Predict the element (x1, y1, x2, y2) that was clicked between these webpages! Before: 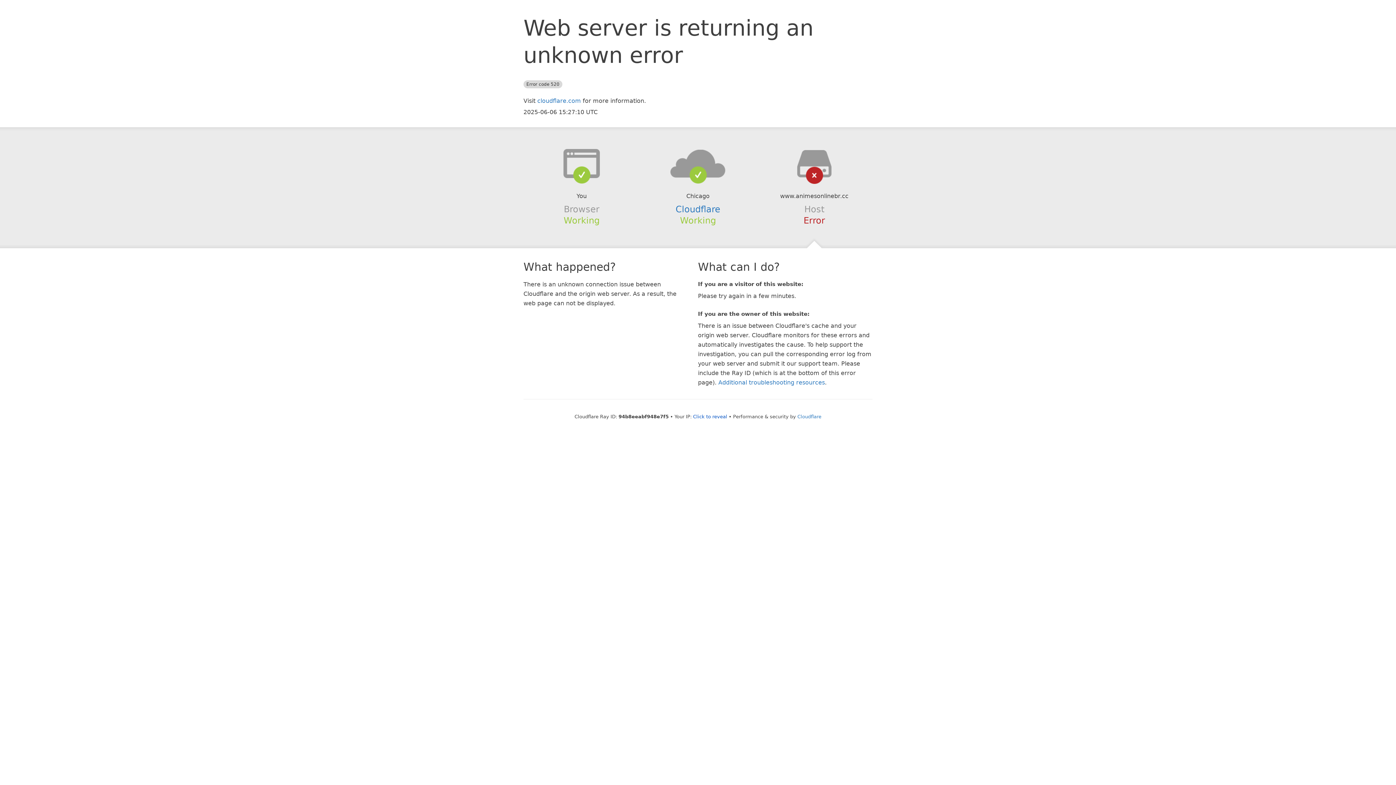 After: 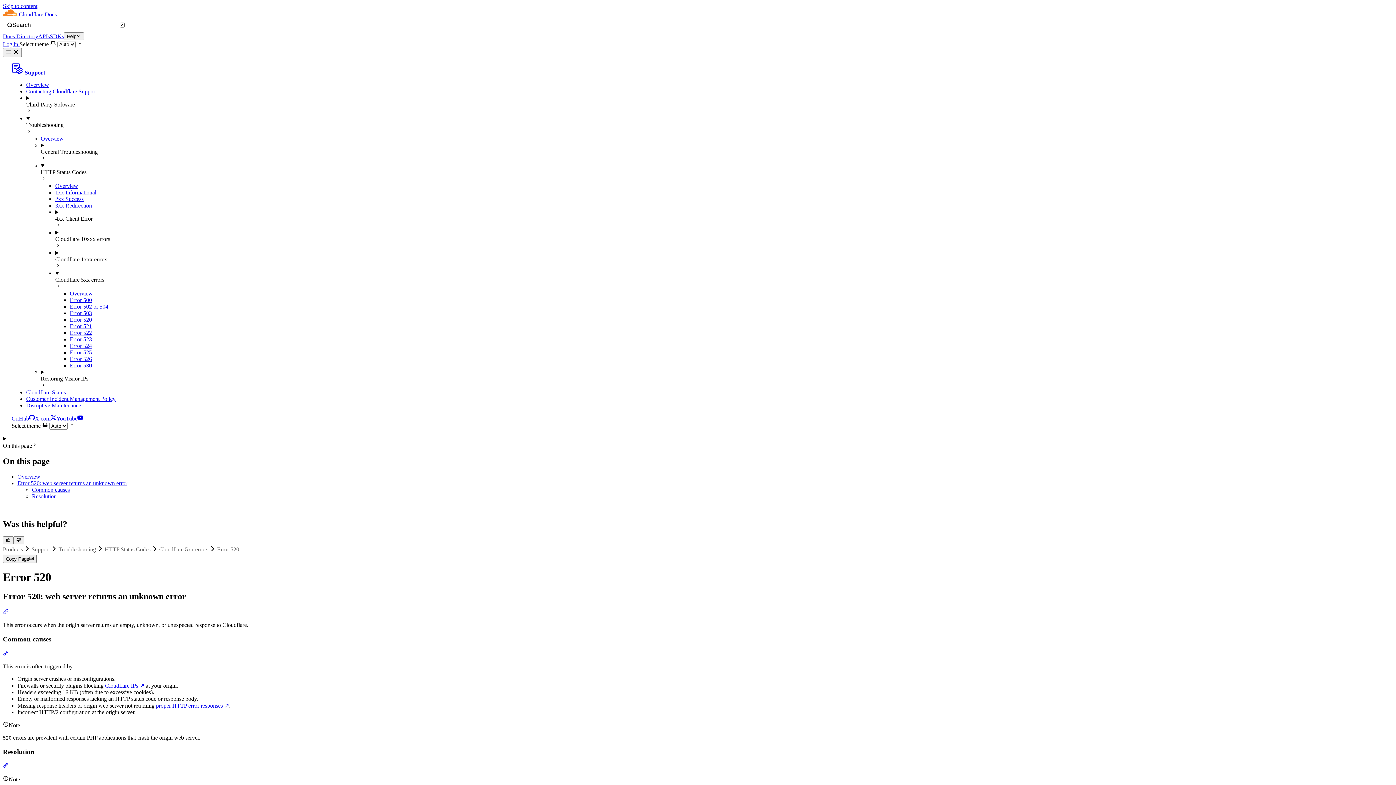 Action: label: Additional troubleshooting resources bbox: (718, 379, 825, 386)